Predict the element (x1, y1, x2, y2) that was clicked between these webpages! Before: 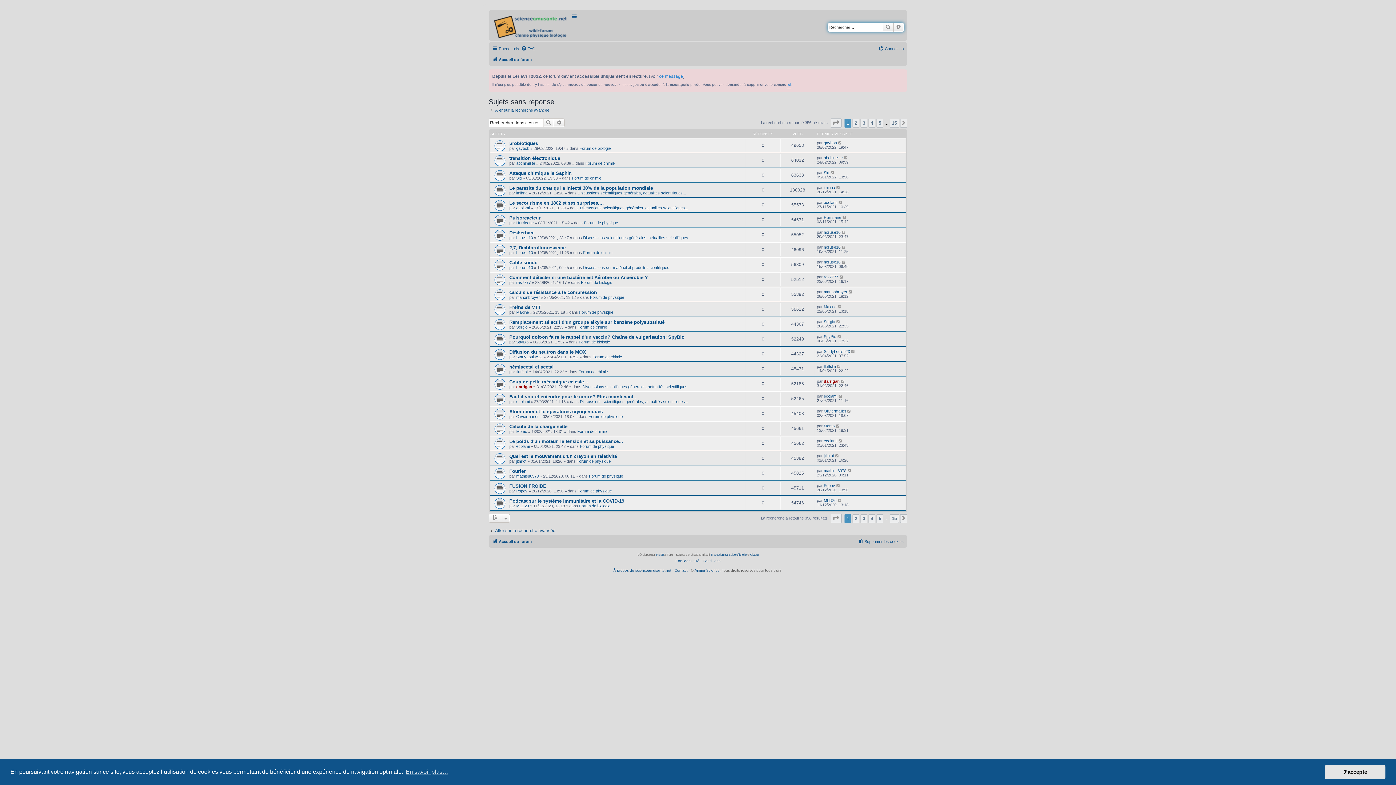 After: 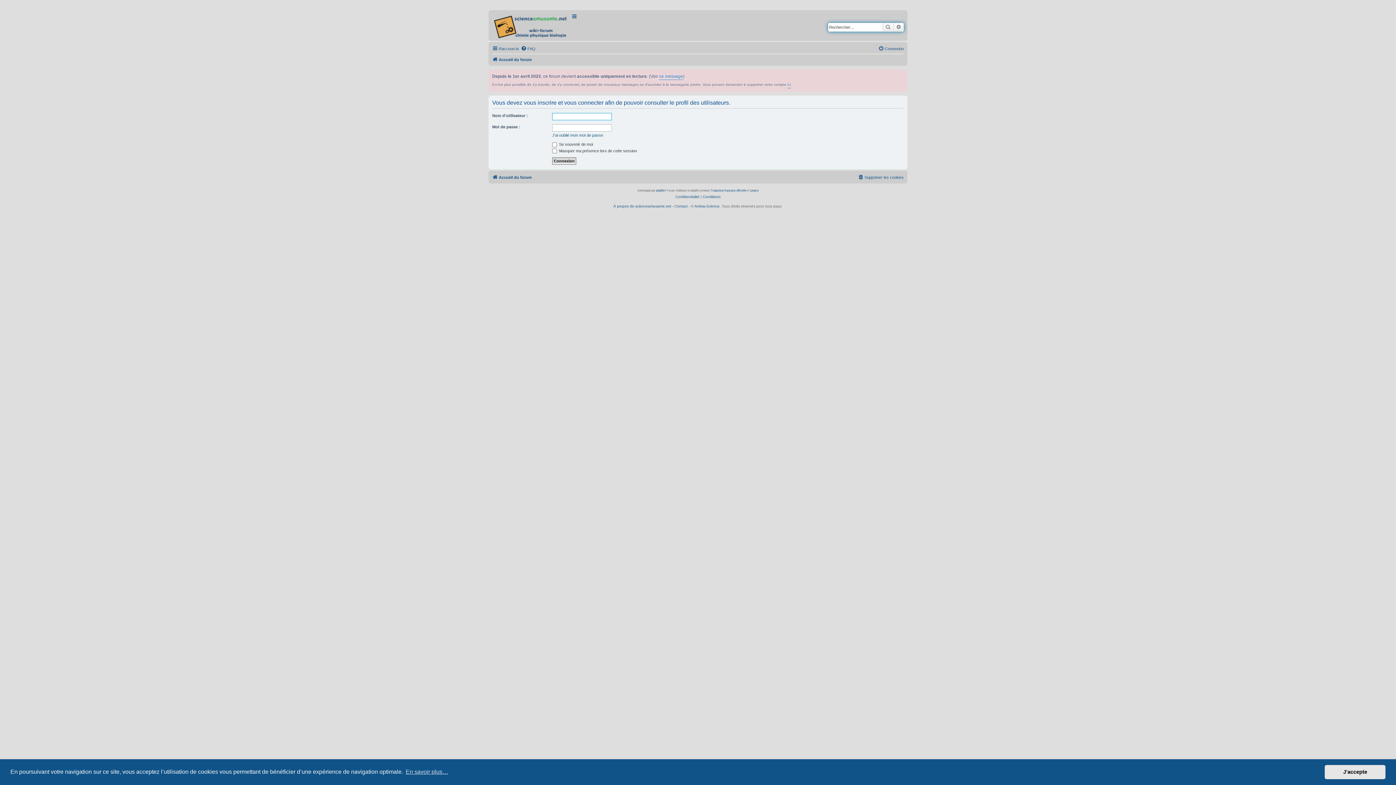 Action: bbox: (516, 399, 529, 404) label: ecolami